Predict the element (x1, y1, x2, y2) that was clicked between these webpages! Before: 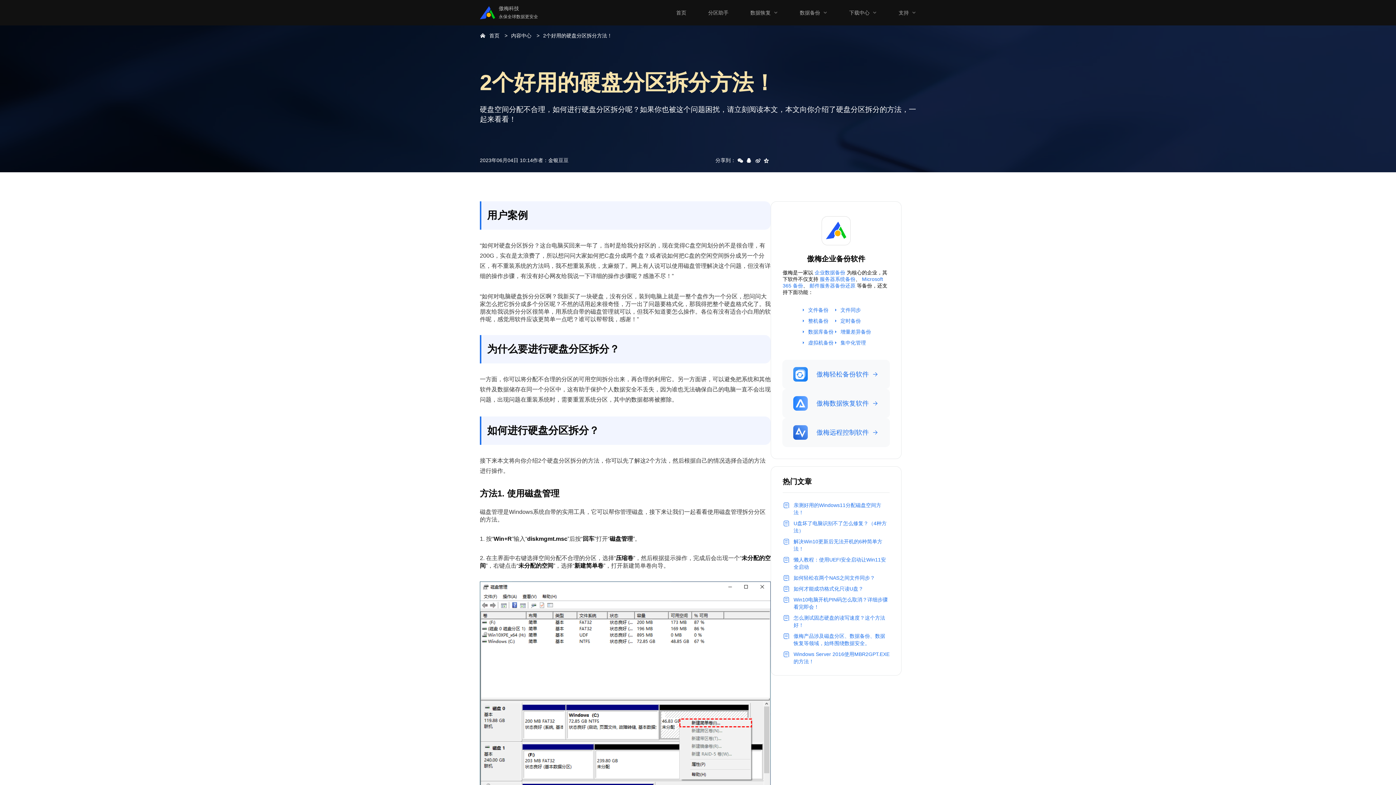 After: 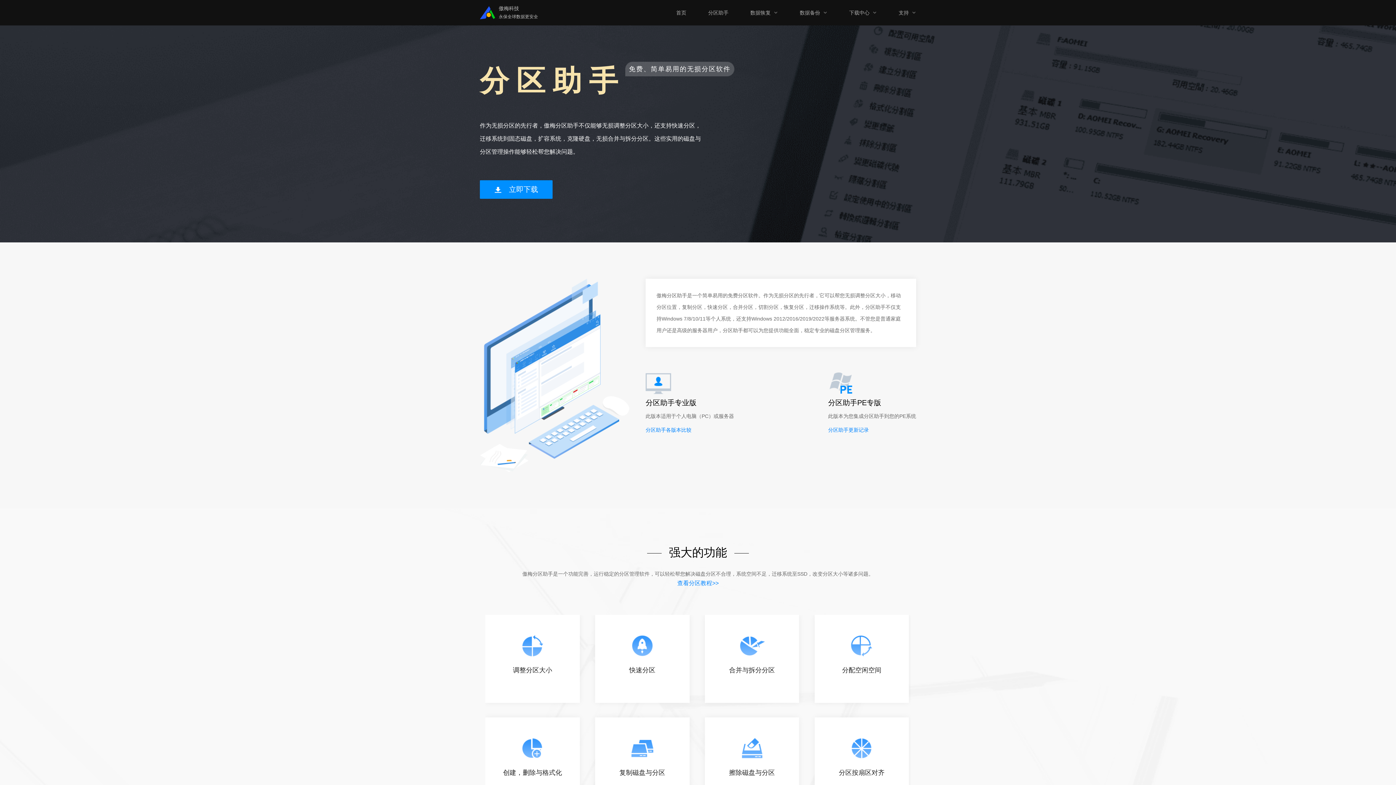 Action: label: 分区助手 bbox: (708, 9, 728, 16)